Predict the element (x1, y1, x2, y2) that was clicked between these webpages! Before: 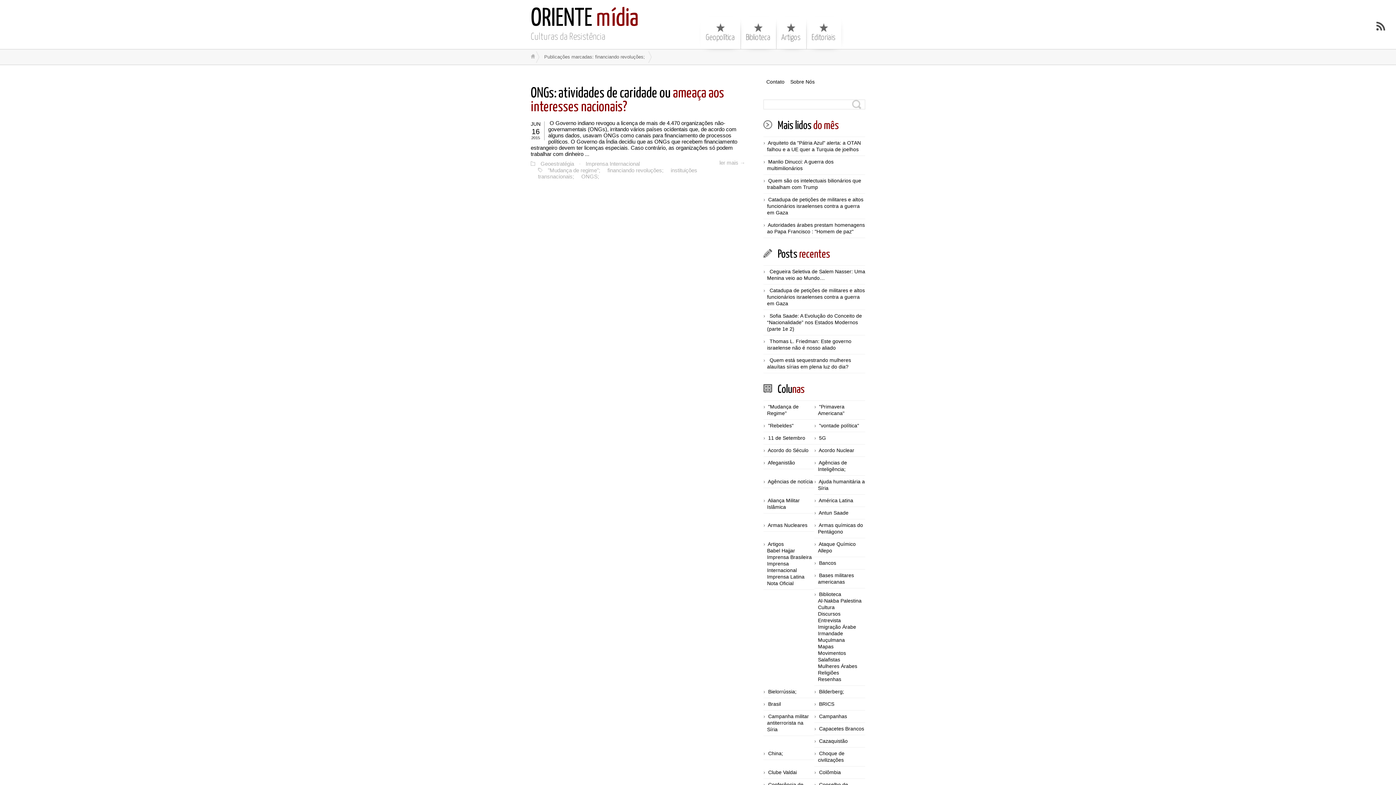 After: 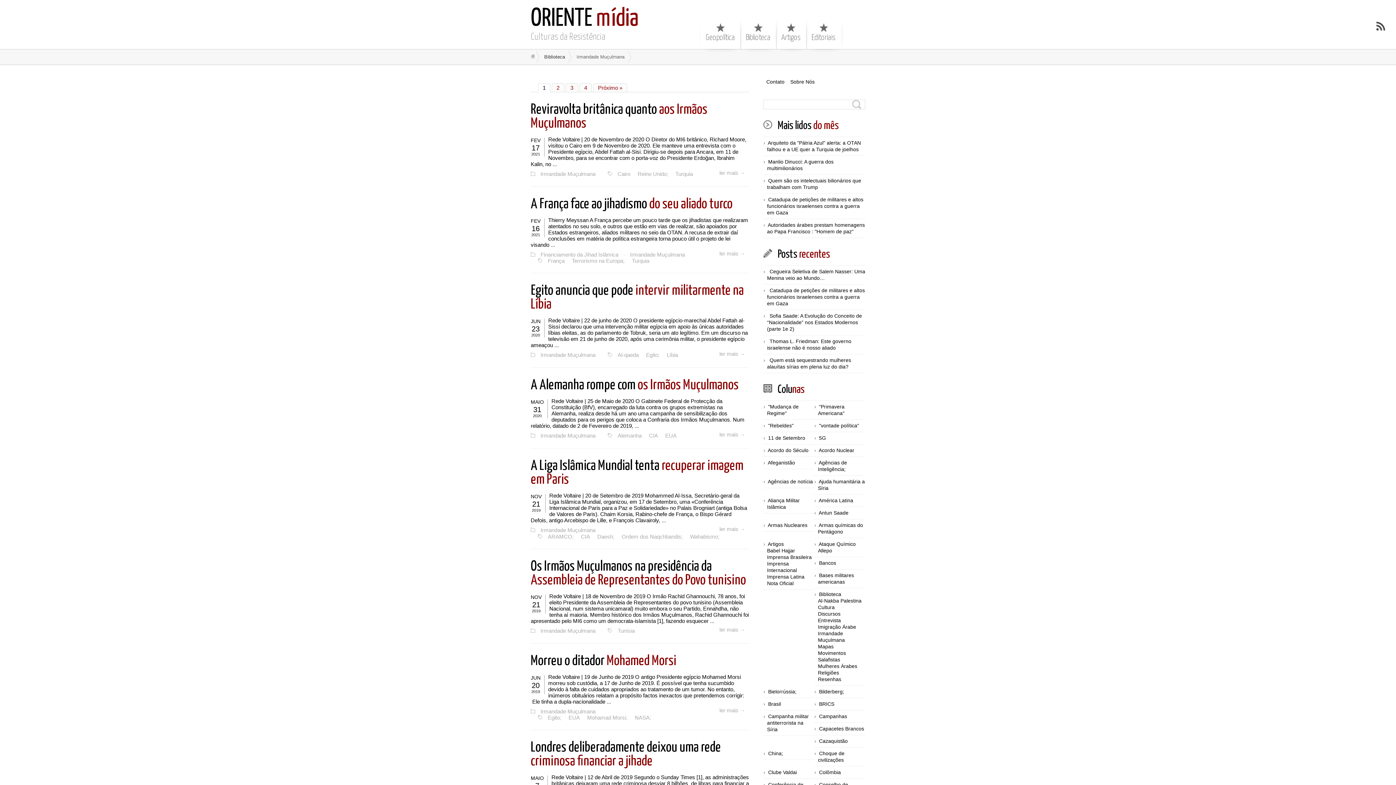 Action: label: Irmandade Muçulmana bbox: (818, 630, 845, 644)